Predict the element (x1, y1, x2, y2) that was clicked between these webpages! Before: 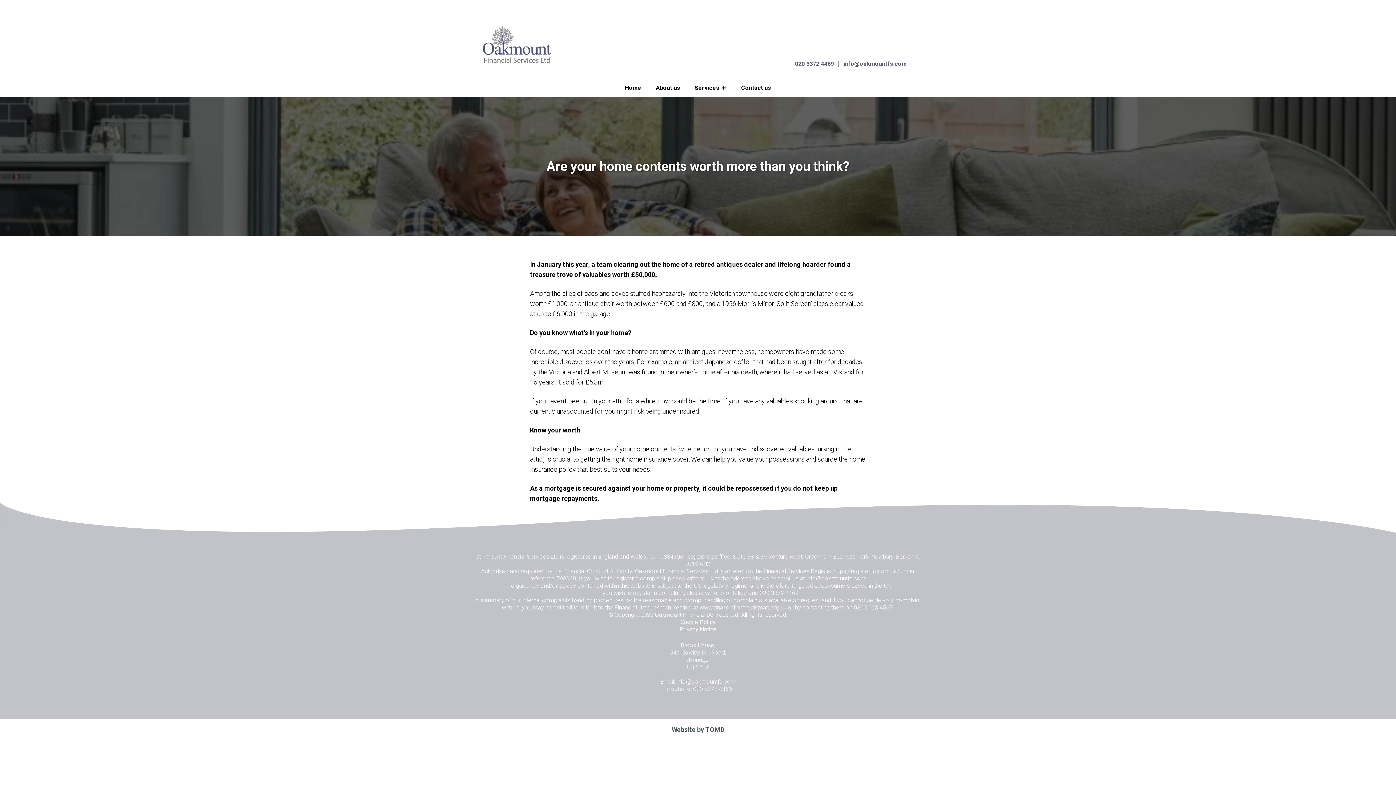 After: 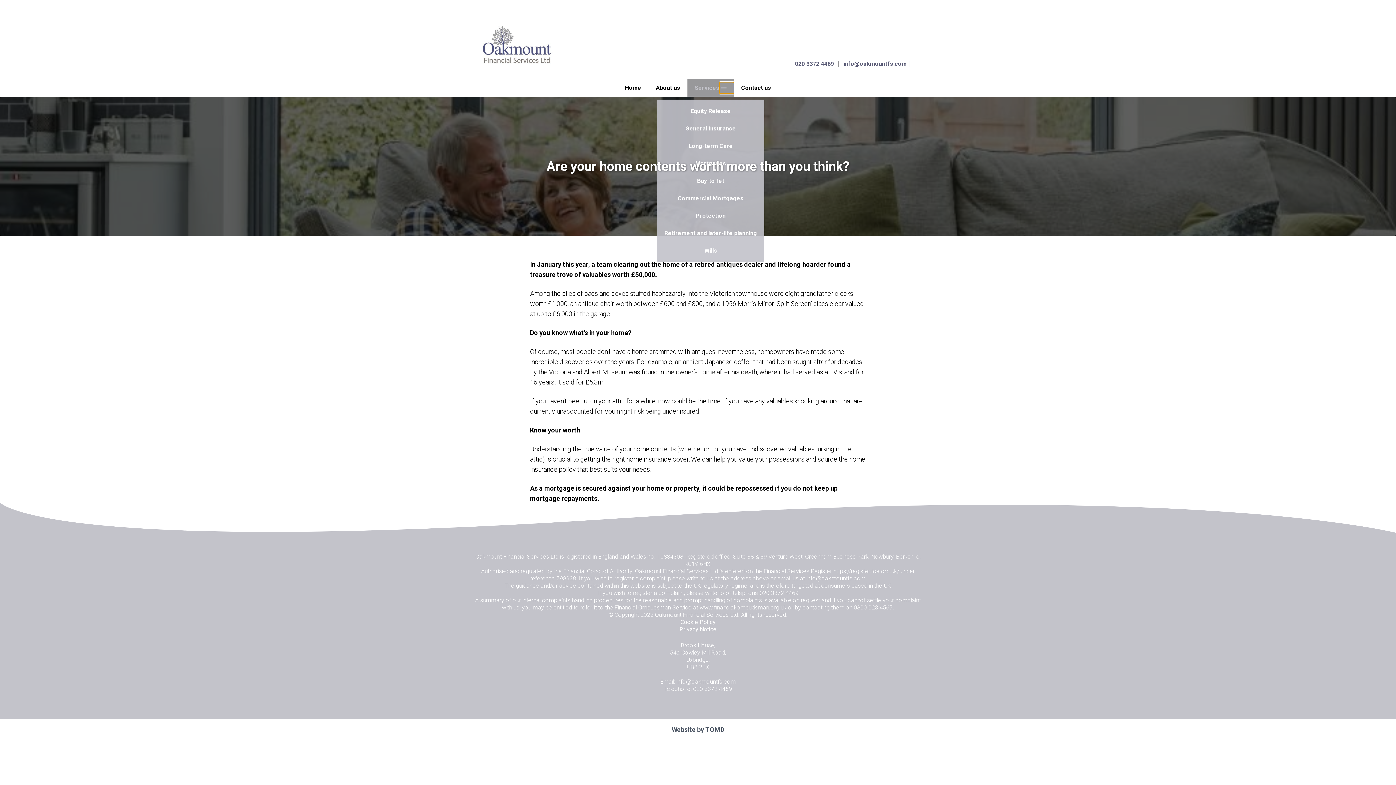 Action: bbox: (719, 82, 734, 93)